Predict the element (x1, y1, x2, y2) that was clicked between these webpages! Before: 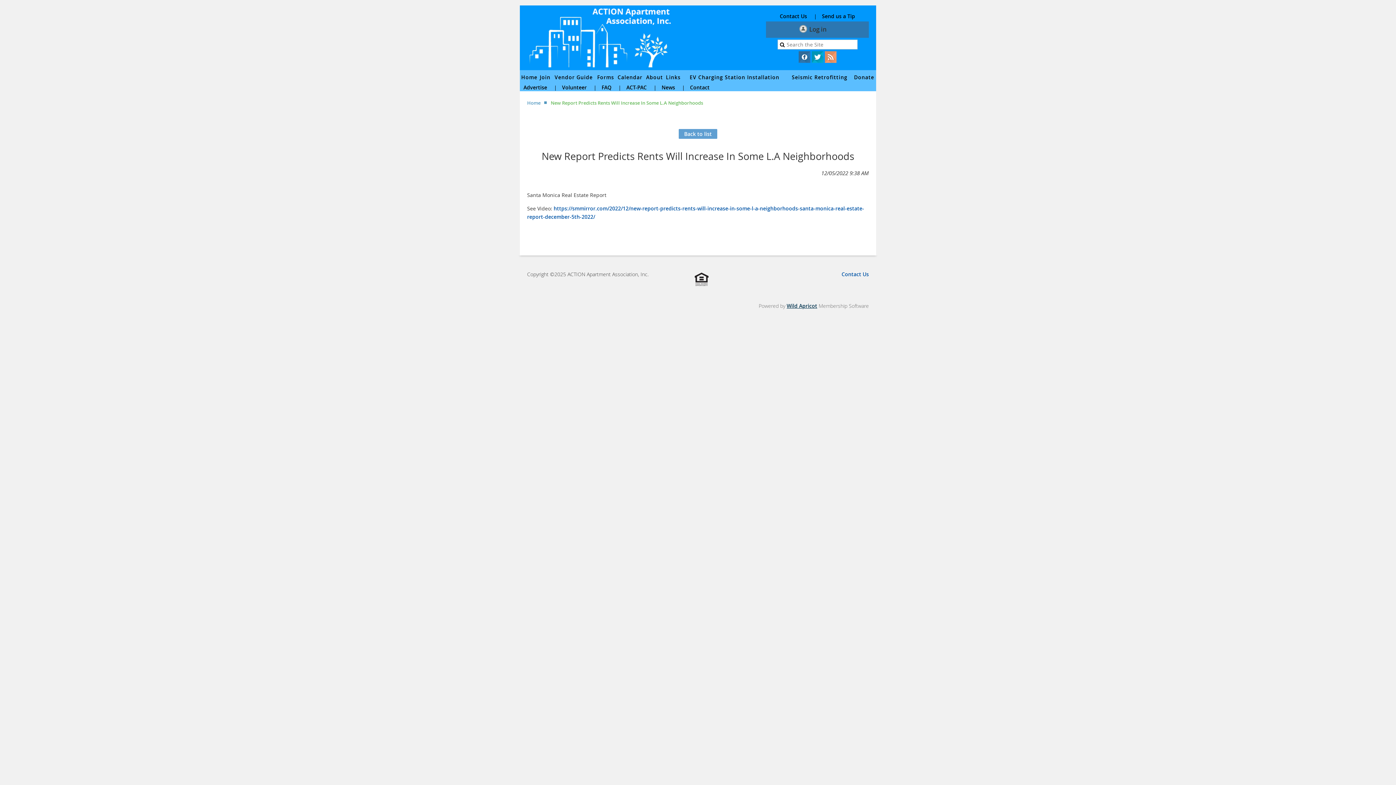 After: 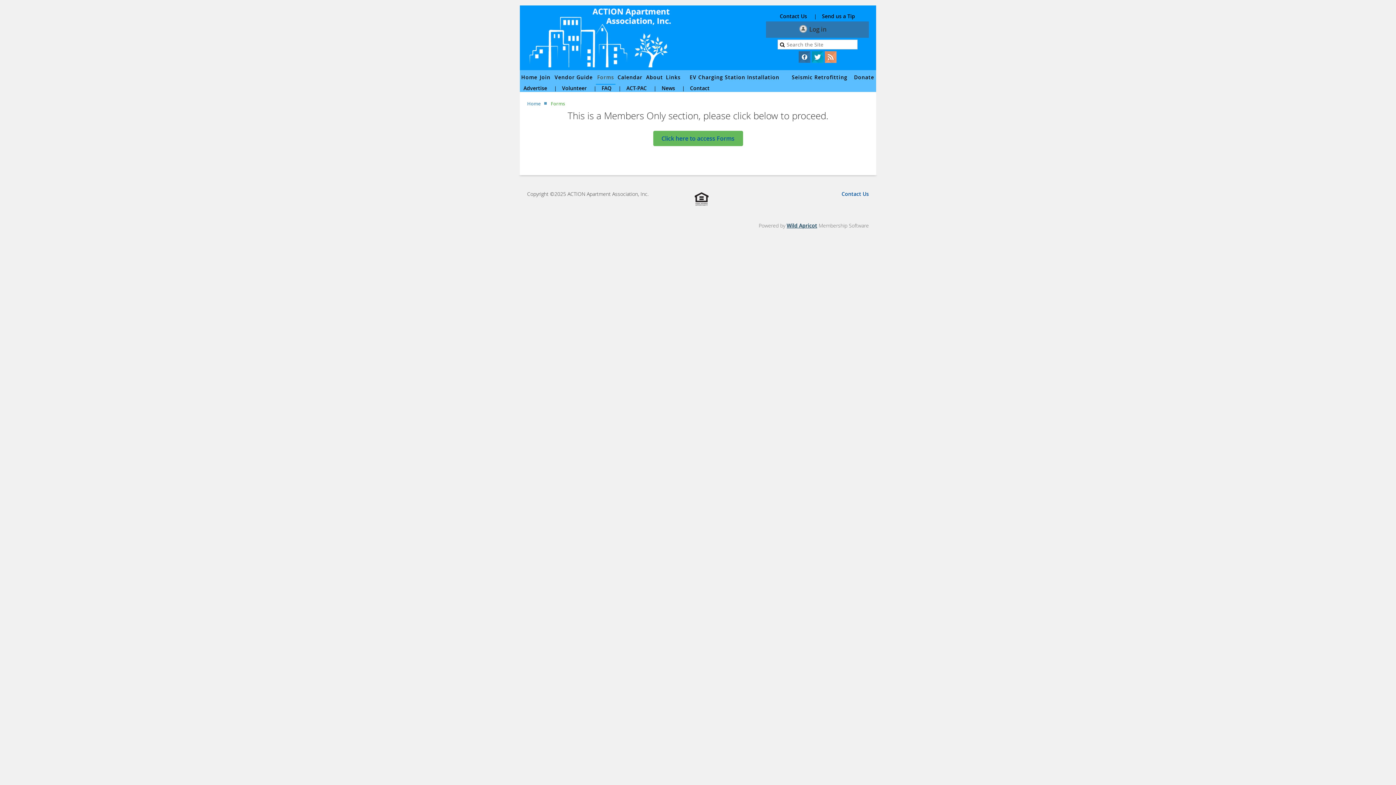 Action: bbox: (596, 70, 615, 84) label: Forms